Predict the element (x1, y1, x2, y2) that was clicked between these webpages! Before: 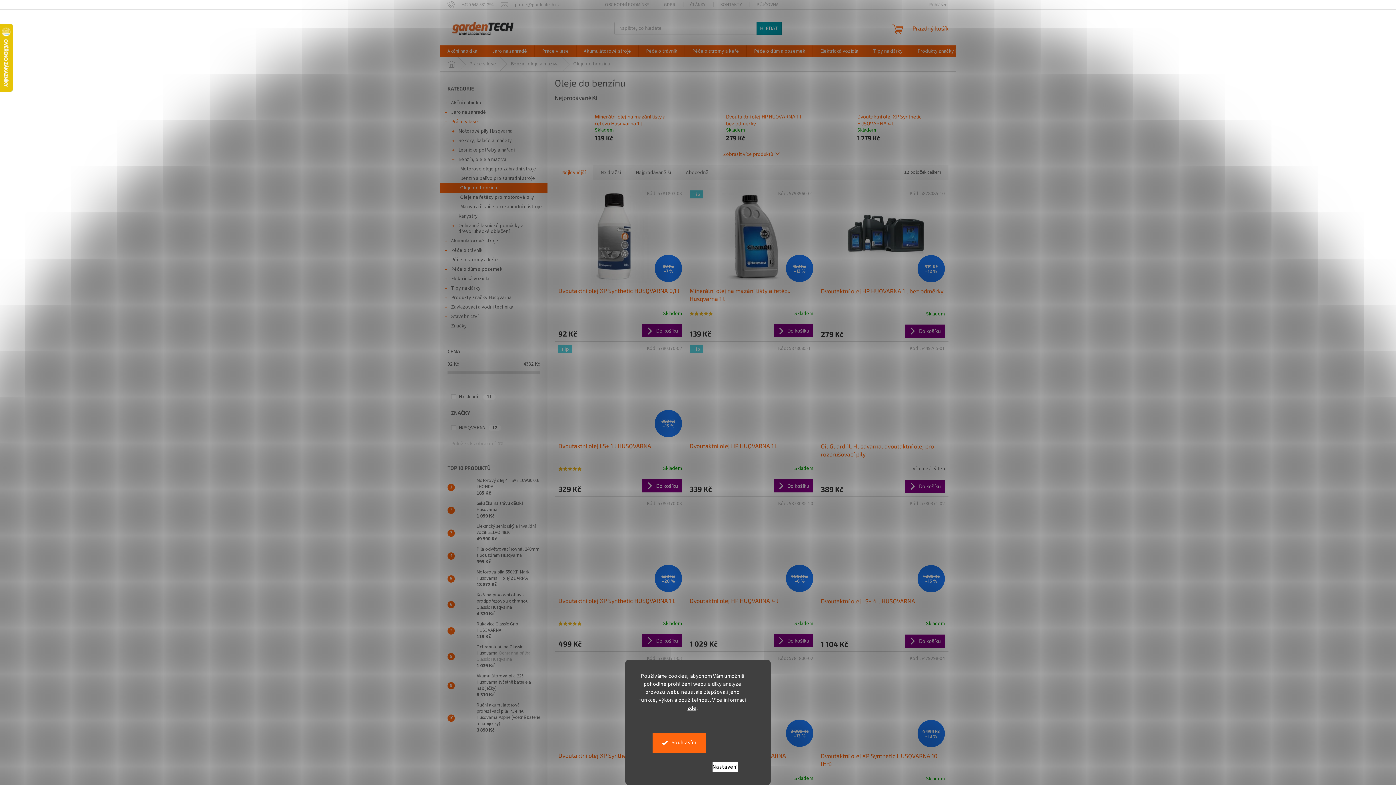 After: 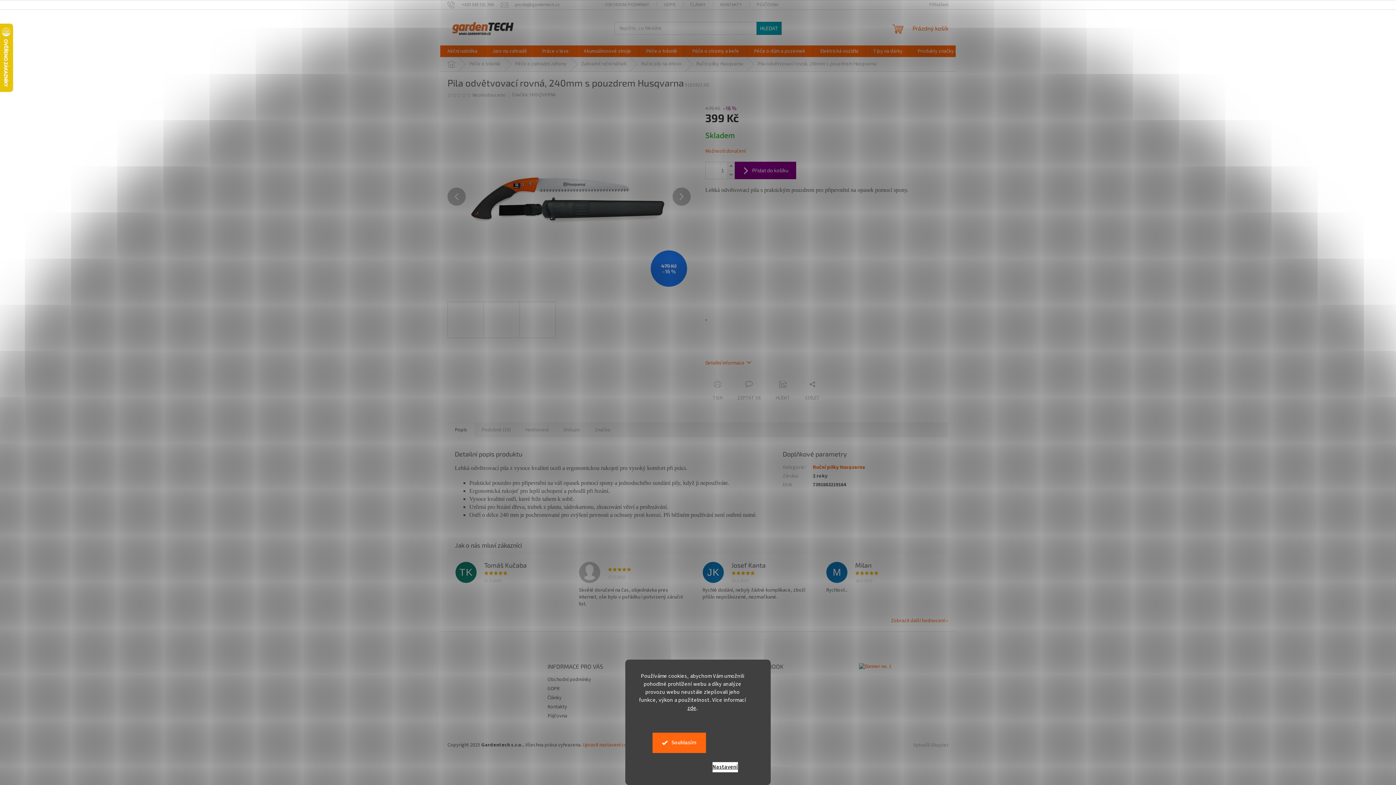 Action: bbox: (454, 548, 473, 563)